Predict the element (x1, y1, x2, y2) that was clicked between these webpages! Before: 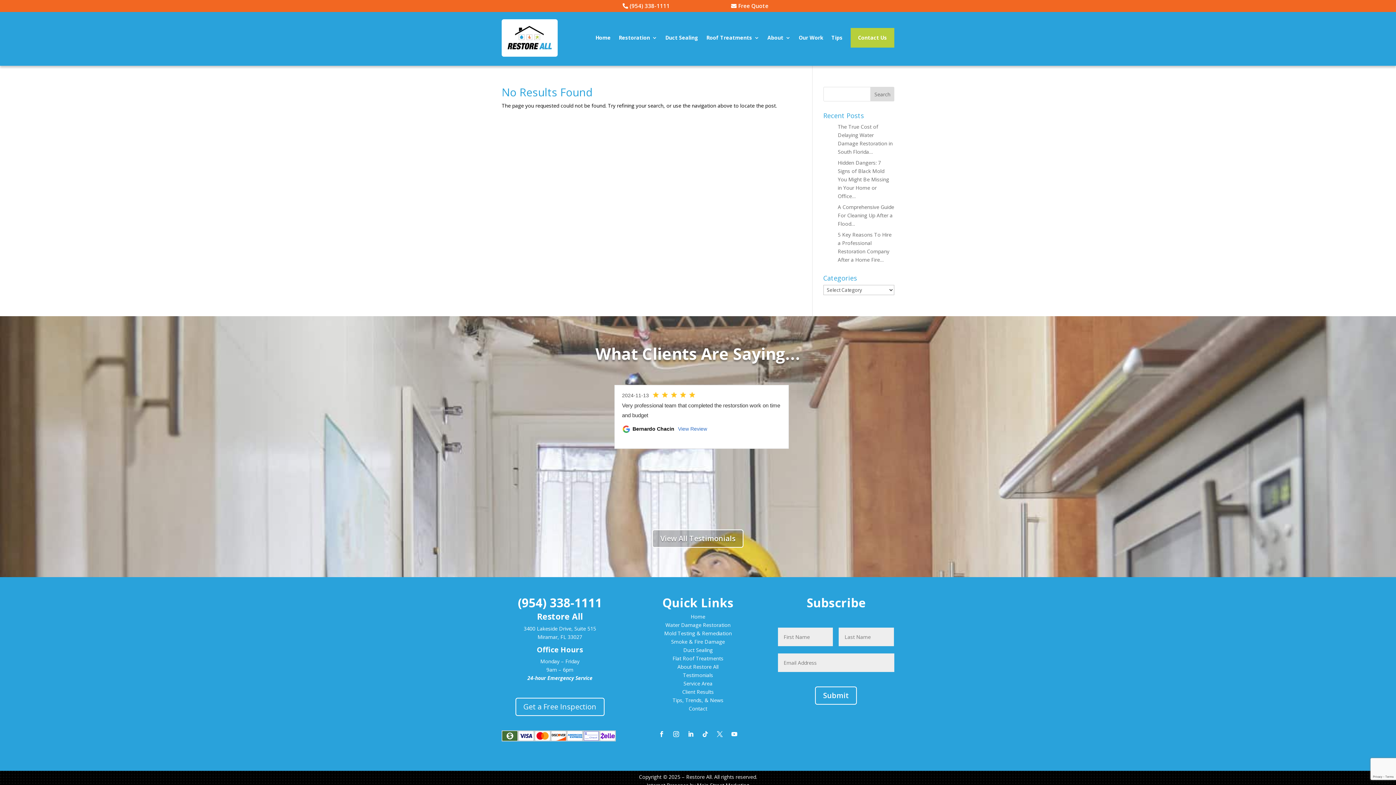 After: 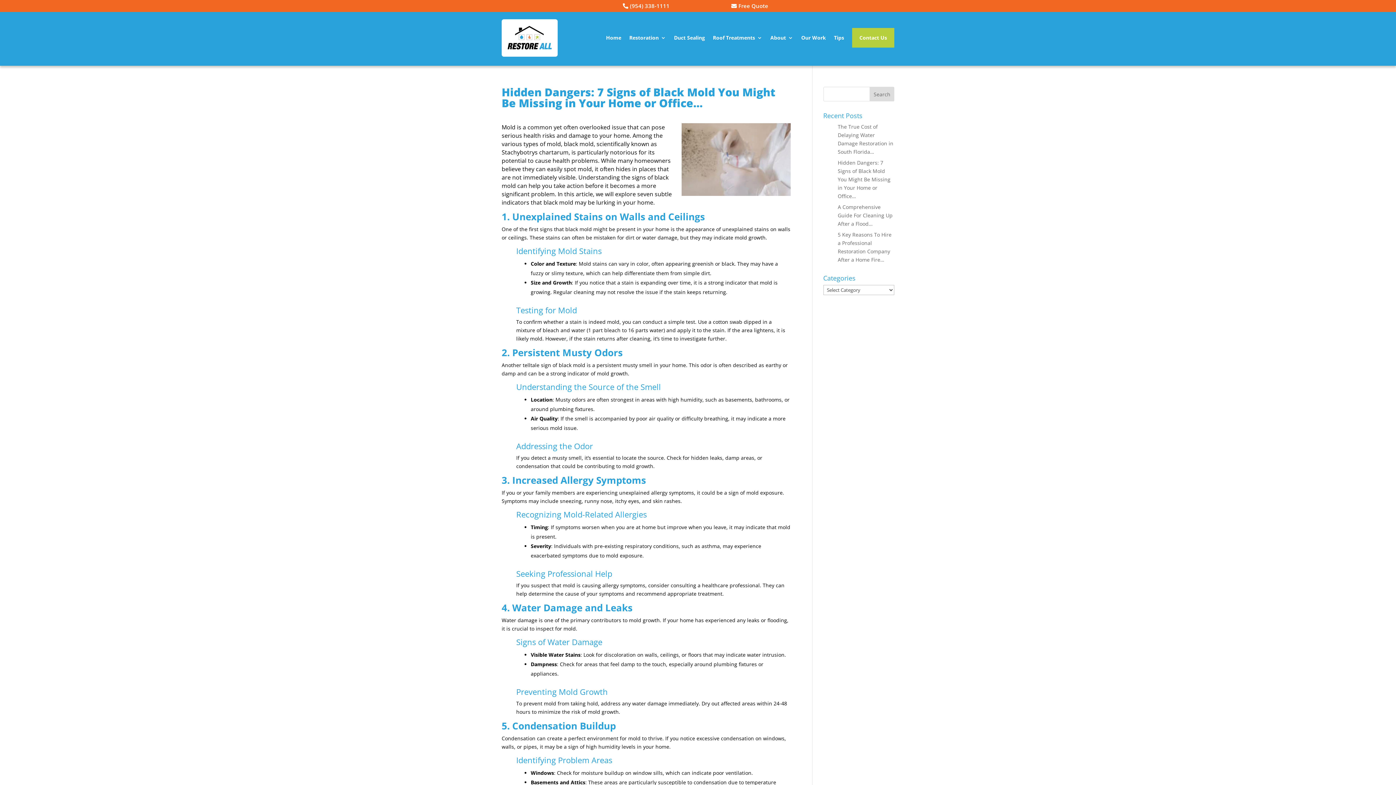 Action: bbox: (838, 159, 889, 199) label: Hidden Dangers: 7 Signs of Black Mold You Might Be Missing in Your Home or Office…